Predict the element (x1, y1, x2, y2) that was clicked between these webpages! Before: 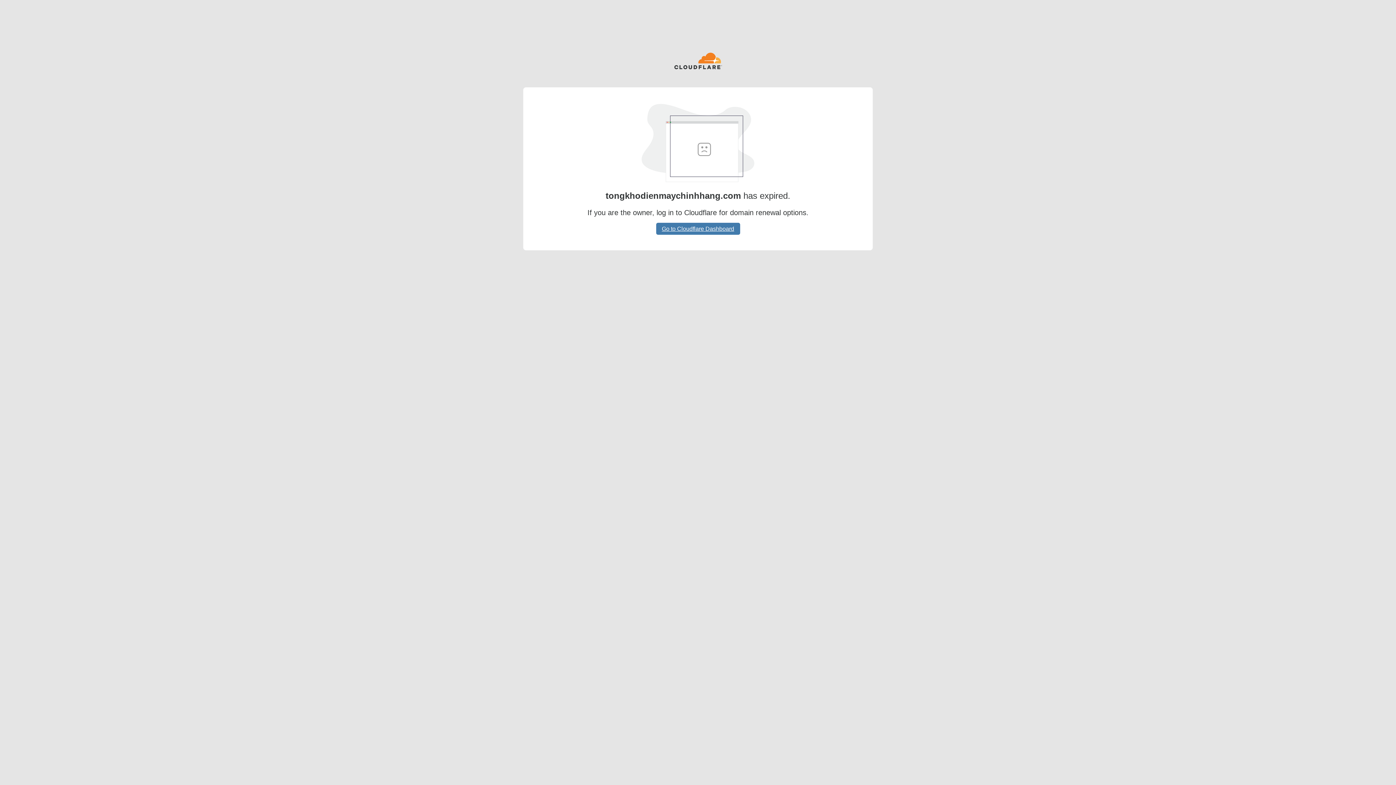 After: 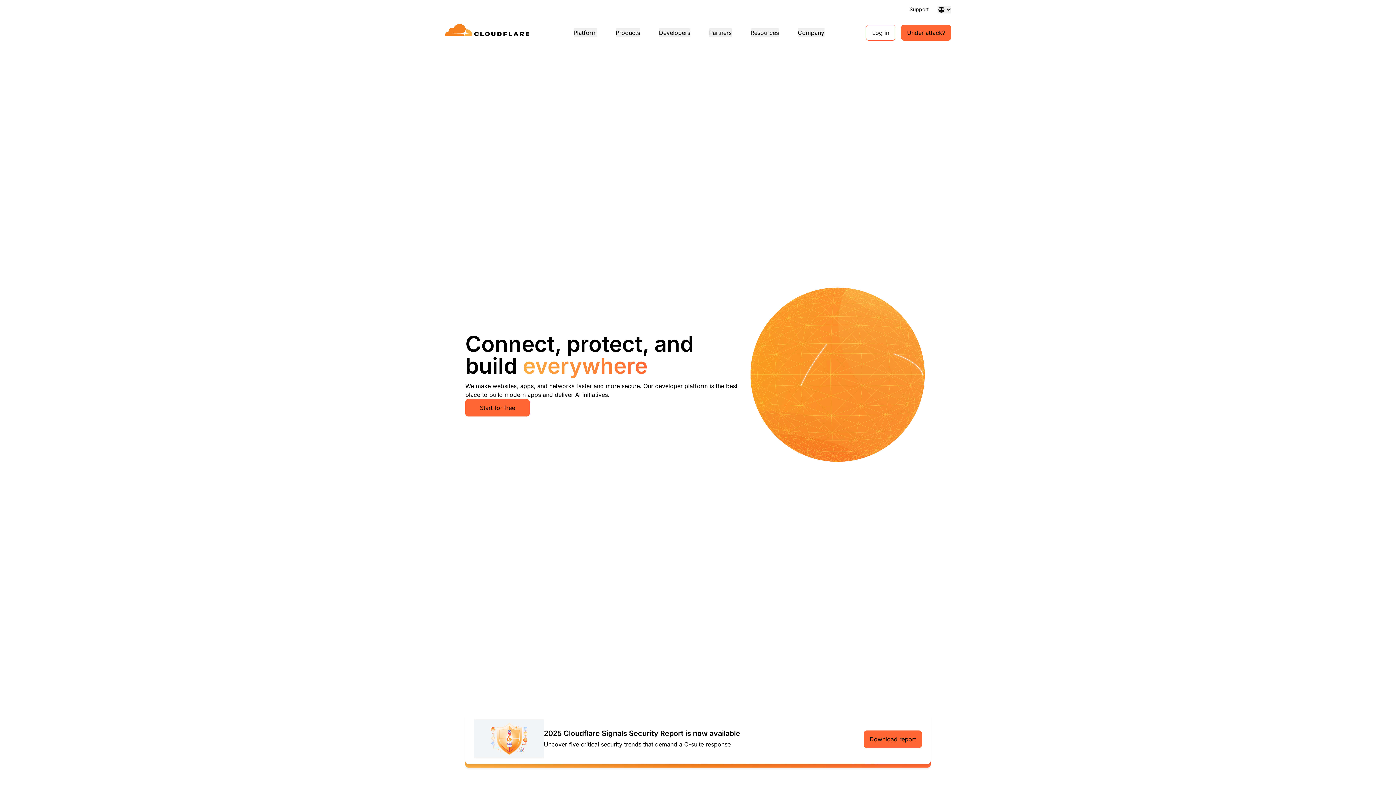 Action: bbox: (674, 52, 722, 70)